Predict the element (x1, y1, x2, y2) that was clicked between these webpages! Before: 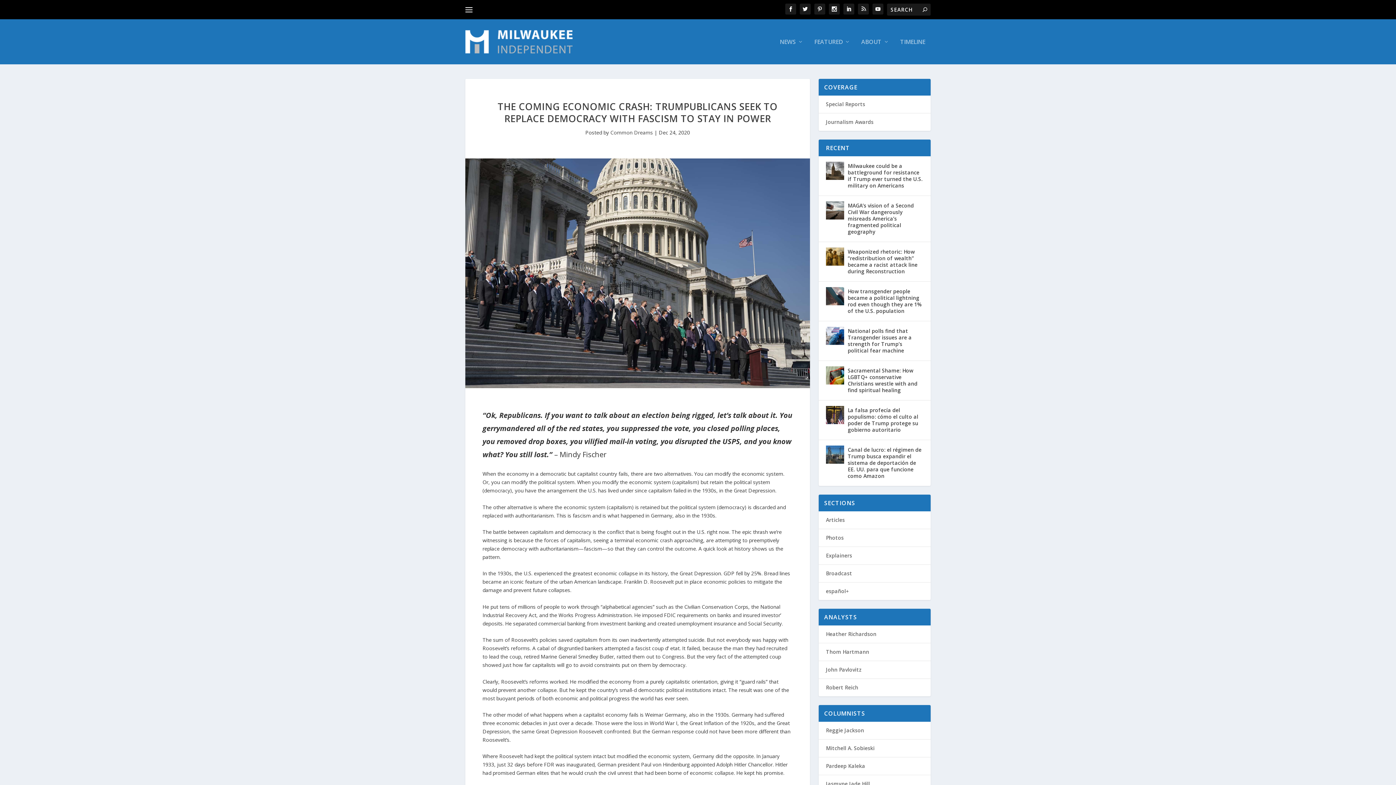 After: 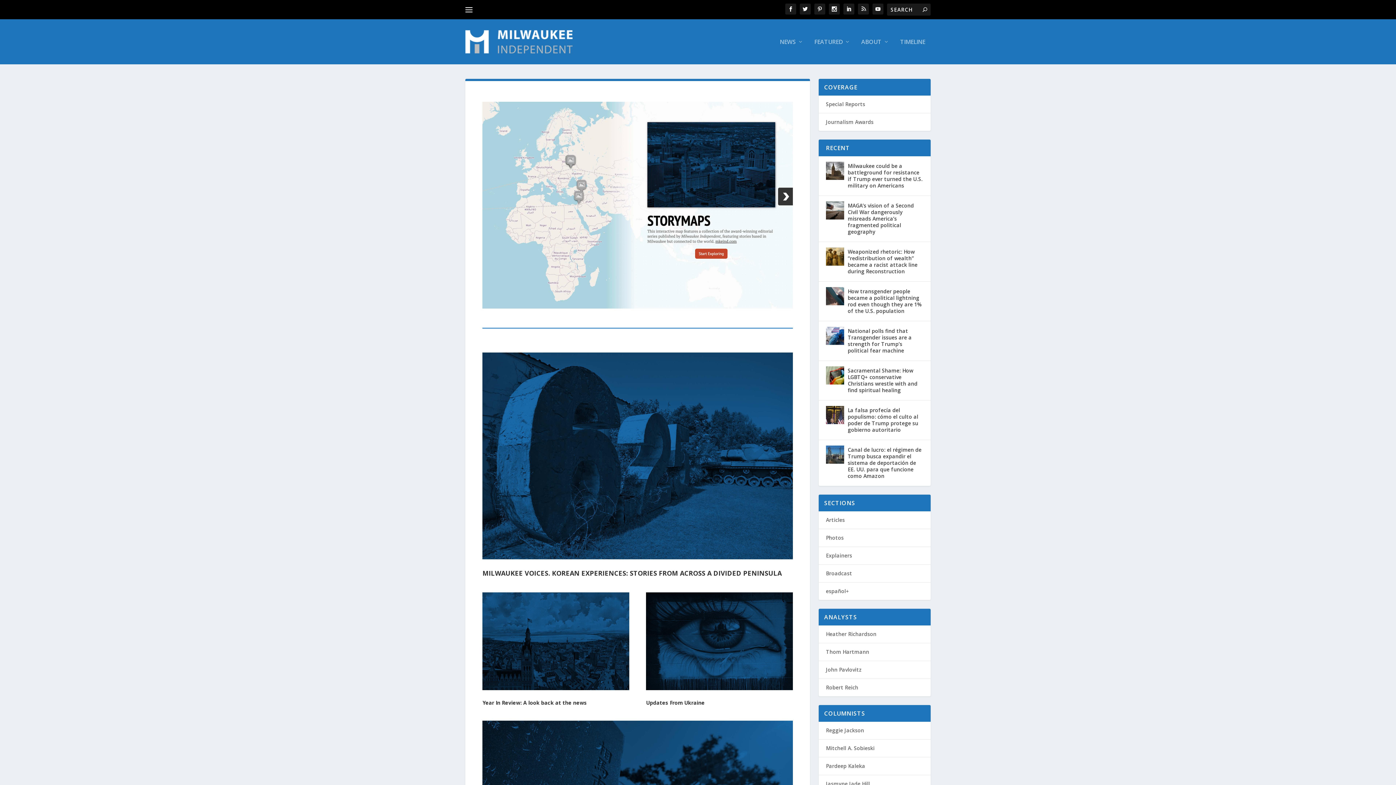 Action: label: Special Reports bbox: (826, 100, 865, 107)